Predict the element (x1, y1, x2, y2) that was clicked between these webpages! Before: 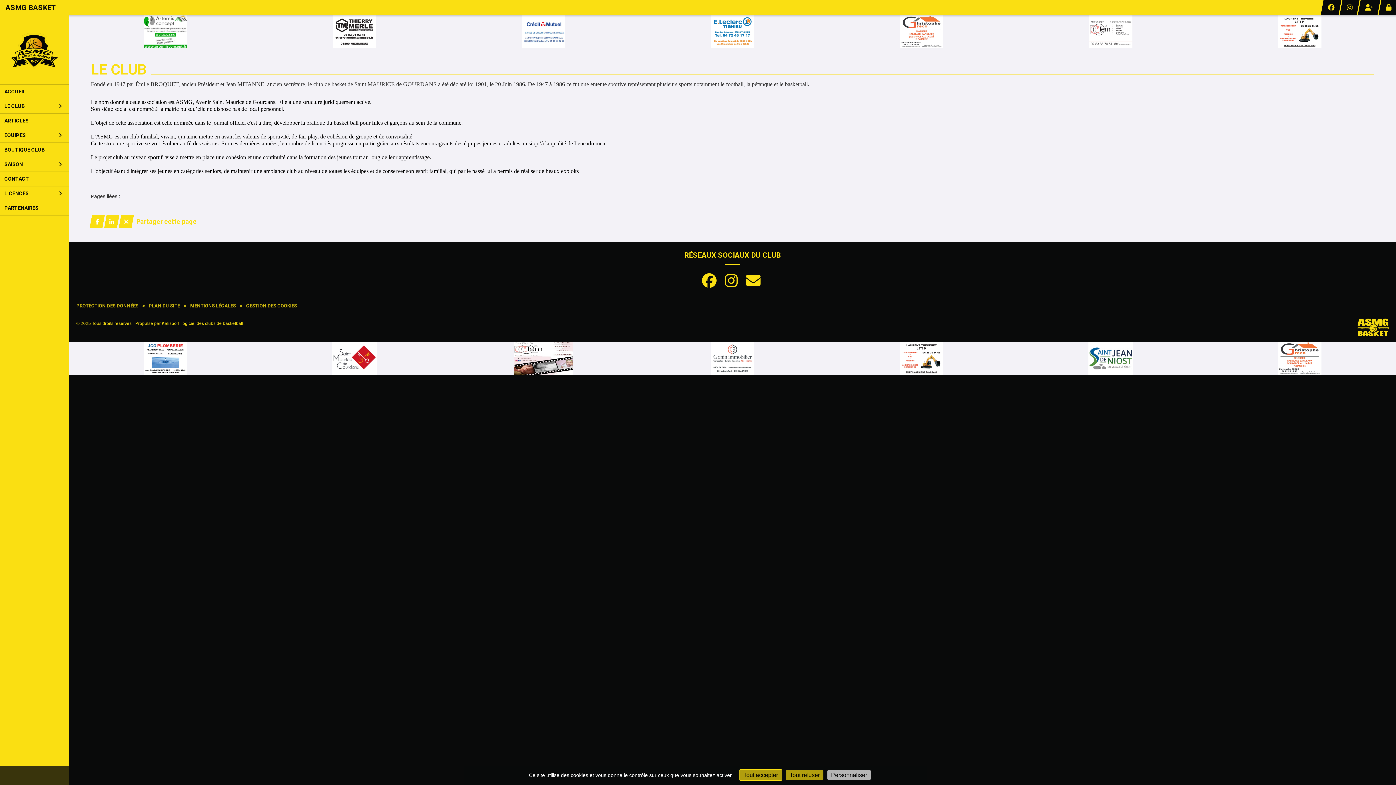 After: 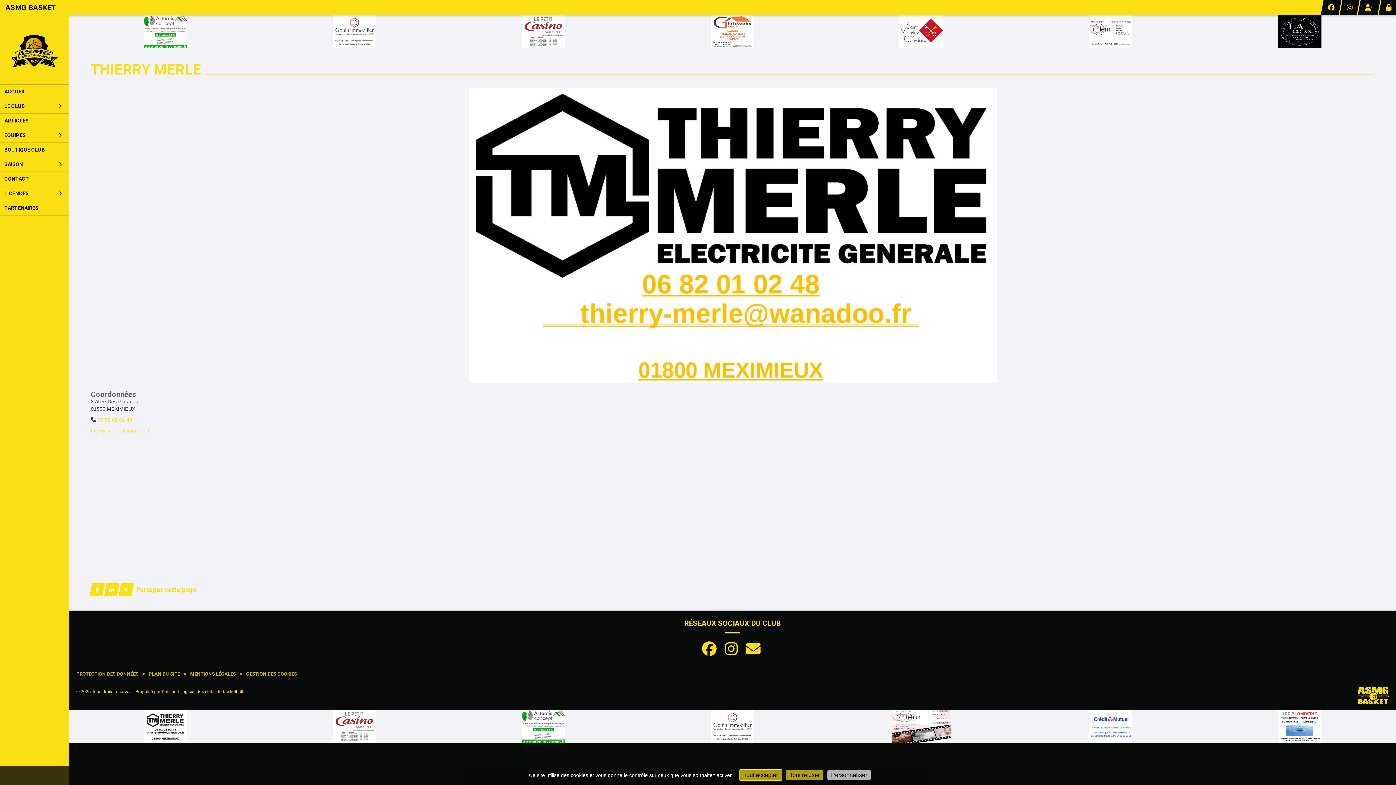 Action: bbox: (1209, 15, 1390, 48)